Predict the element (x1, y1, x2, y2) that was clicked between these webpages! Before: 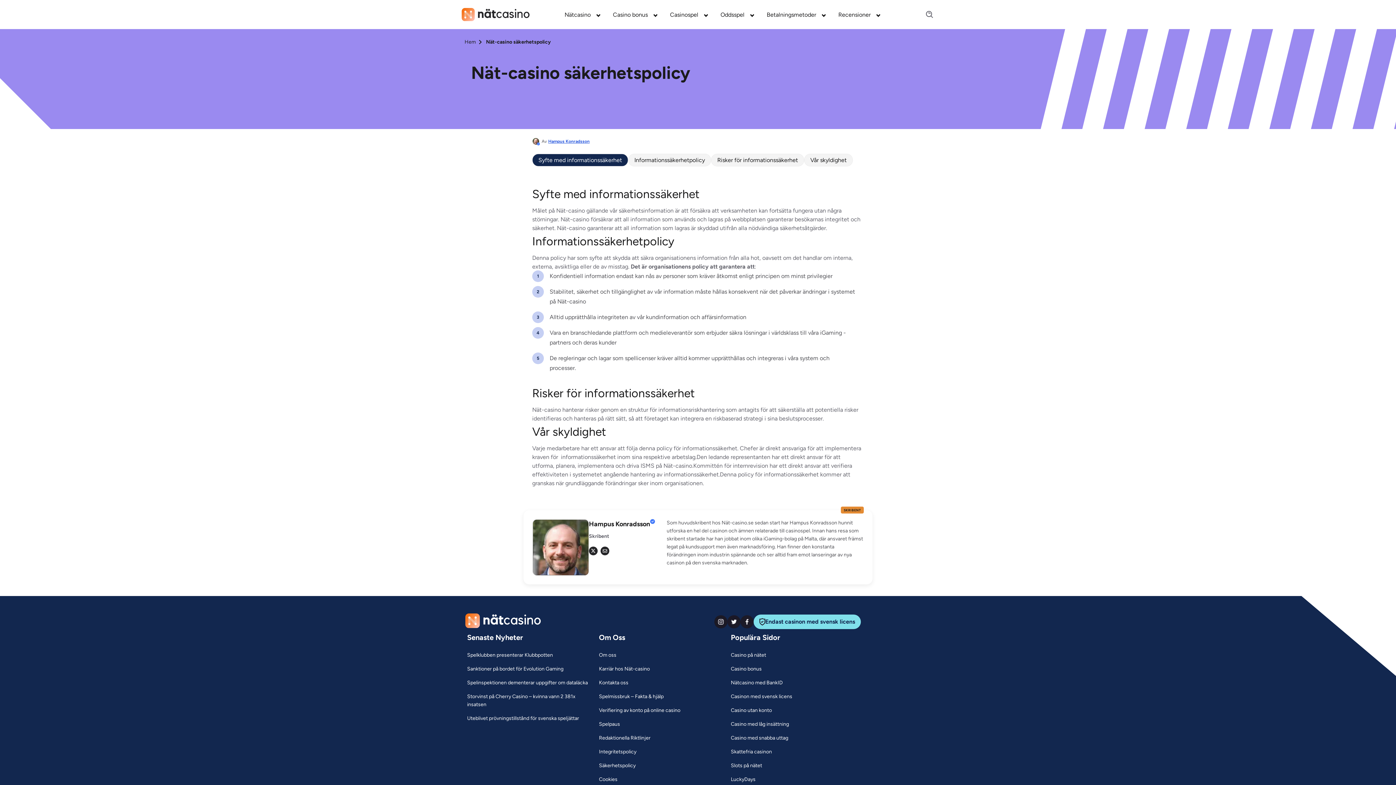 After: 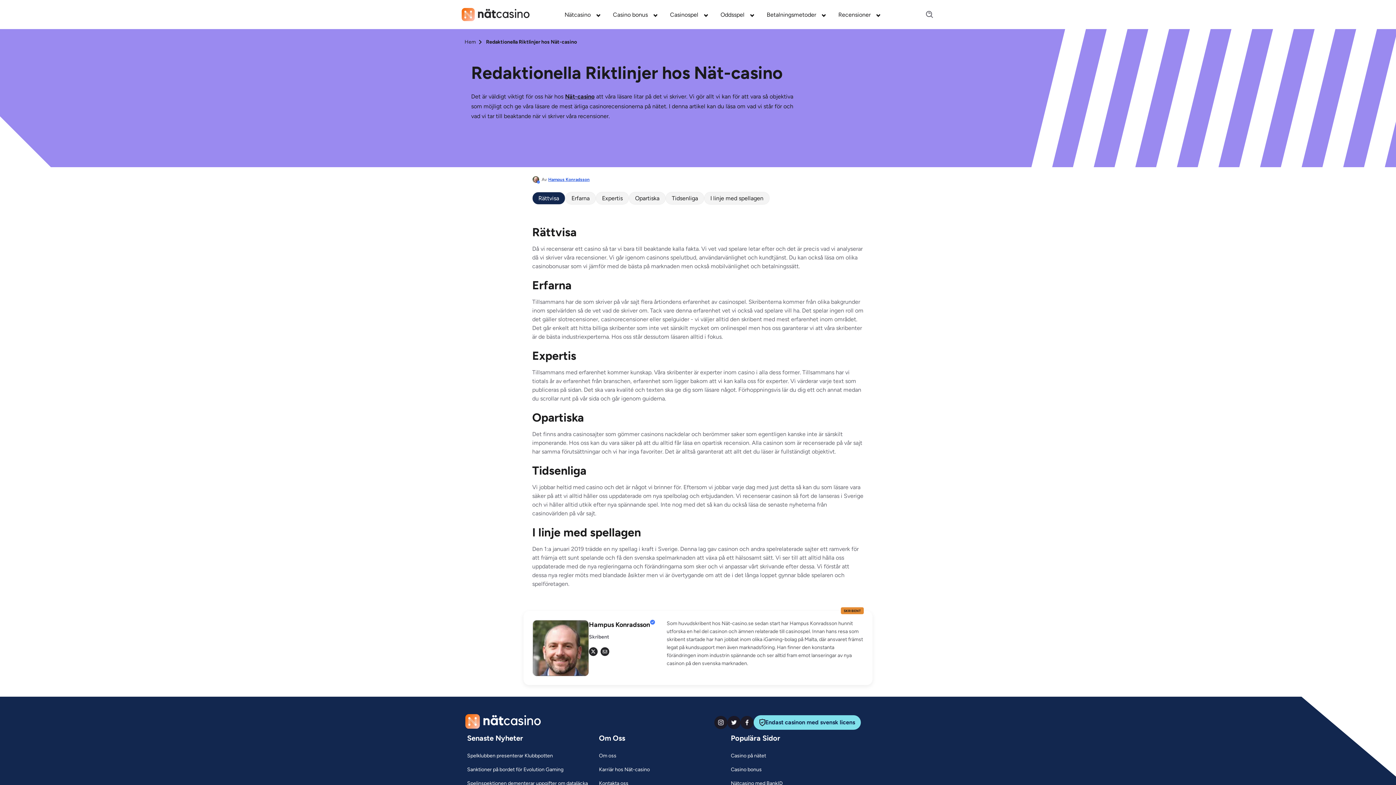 Action: bbox: (599, 734, 650, 742) label: Redaktionella Riktlinjer Link